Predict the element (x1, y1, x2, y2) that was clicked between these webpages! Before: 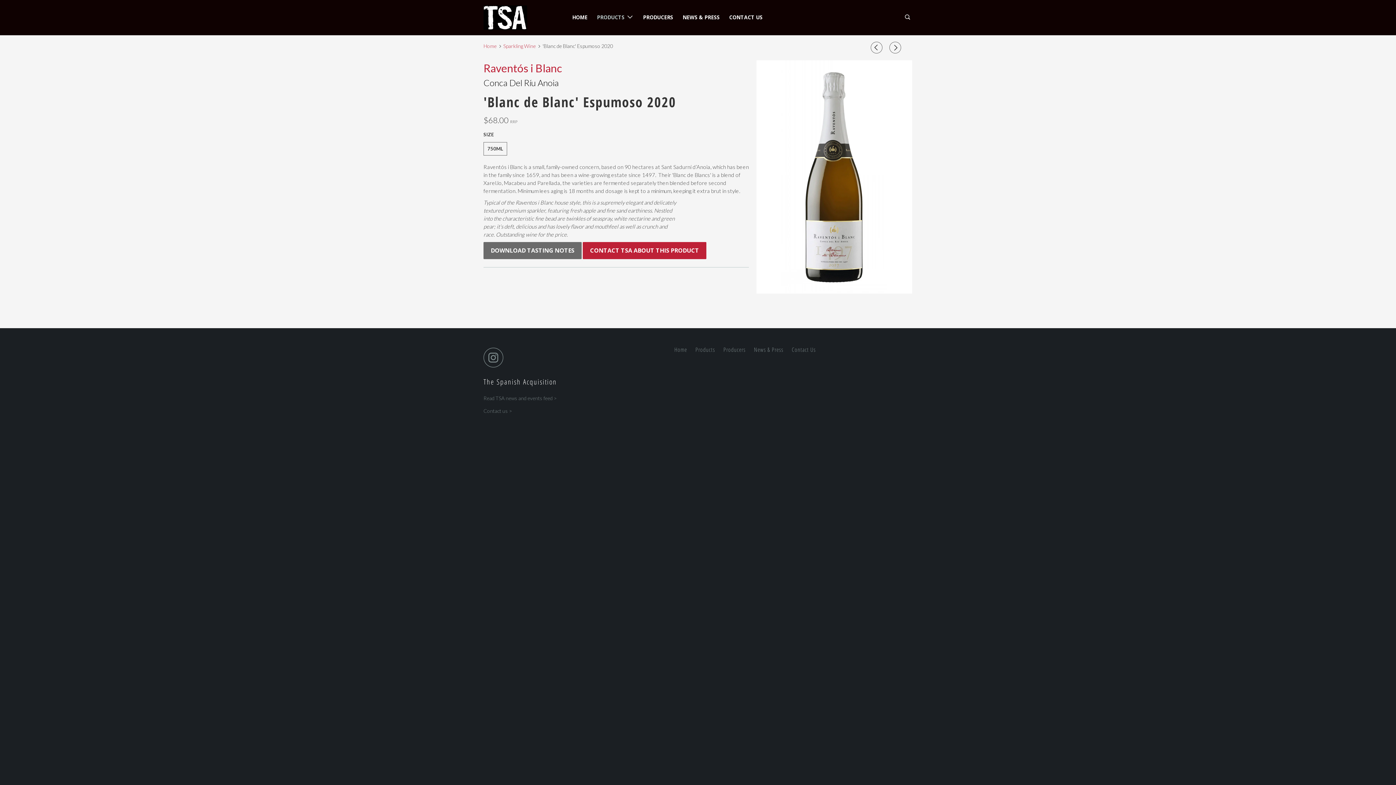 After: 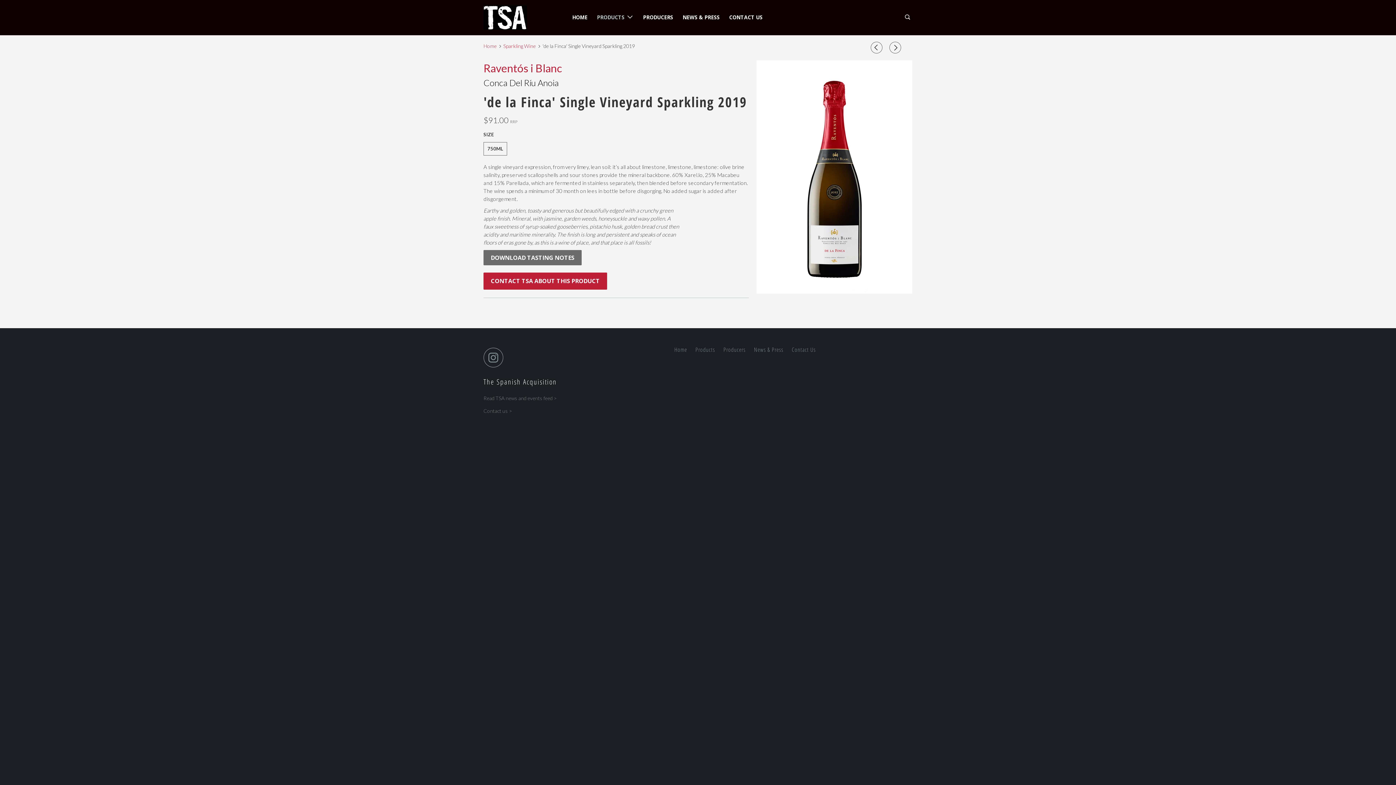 Action: bbox: (889, 41, 903, 53)